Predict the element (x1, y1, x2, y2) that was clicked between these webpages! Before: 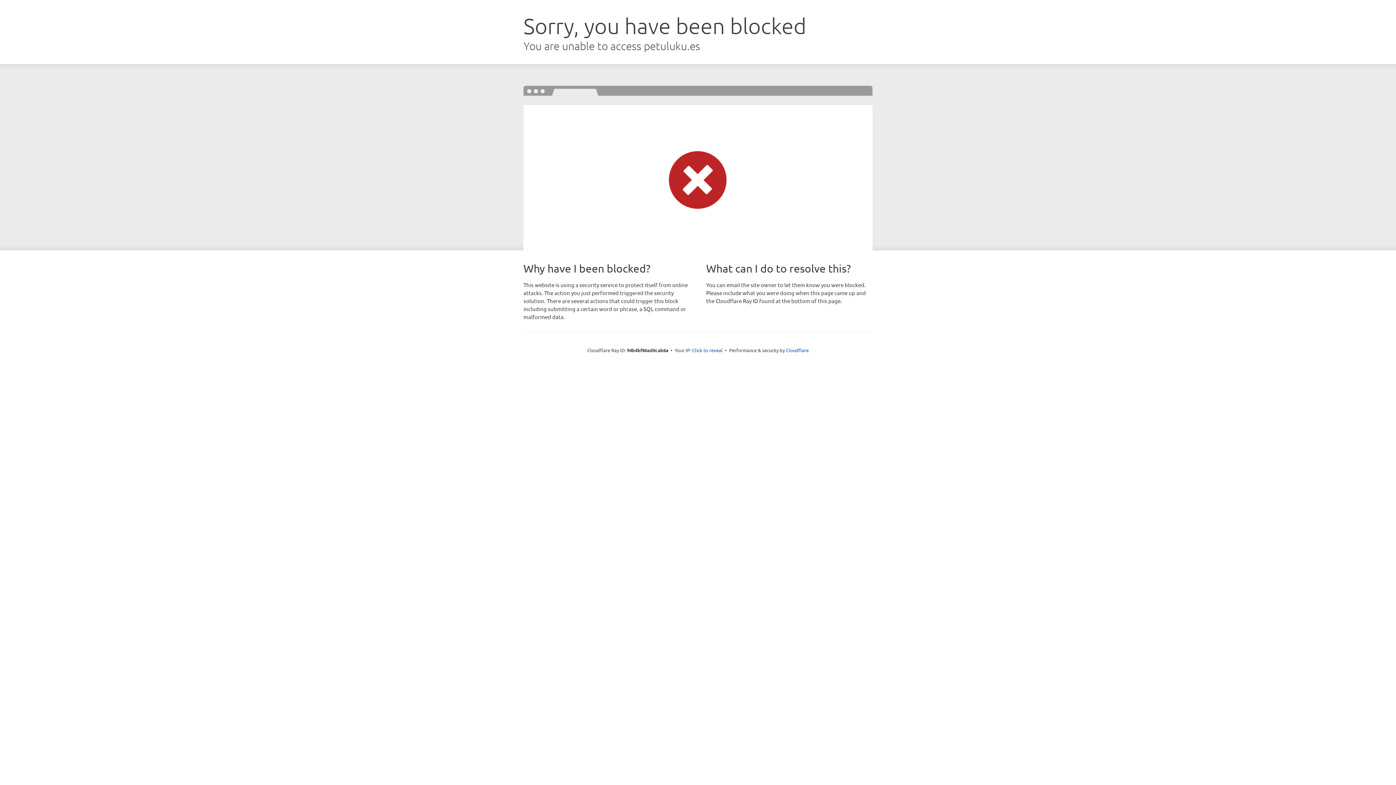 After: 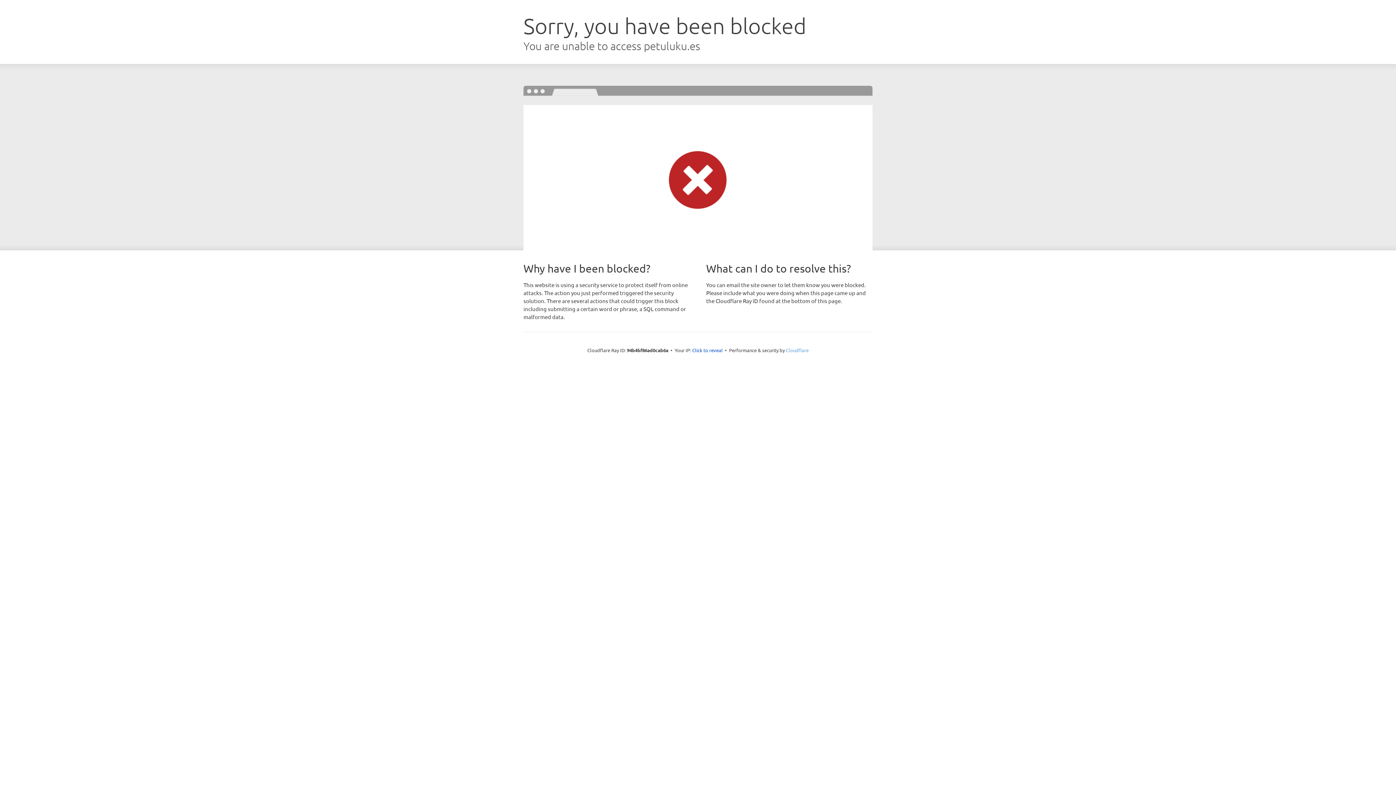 Action: label: Cloudflare bbox: (786, 347, 808, 353)